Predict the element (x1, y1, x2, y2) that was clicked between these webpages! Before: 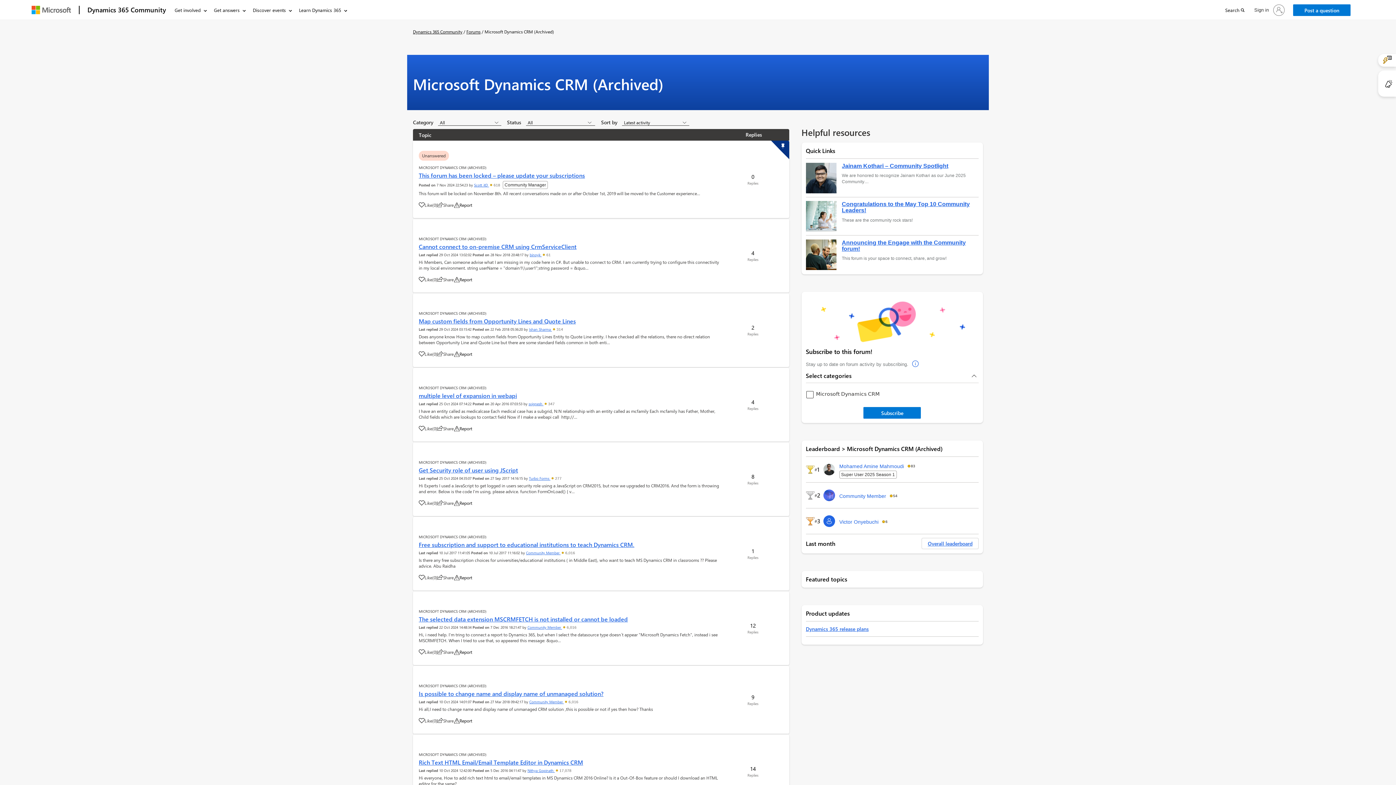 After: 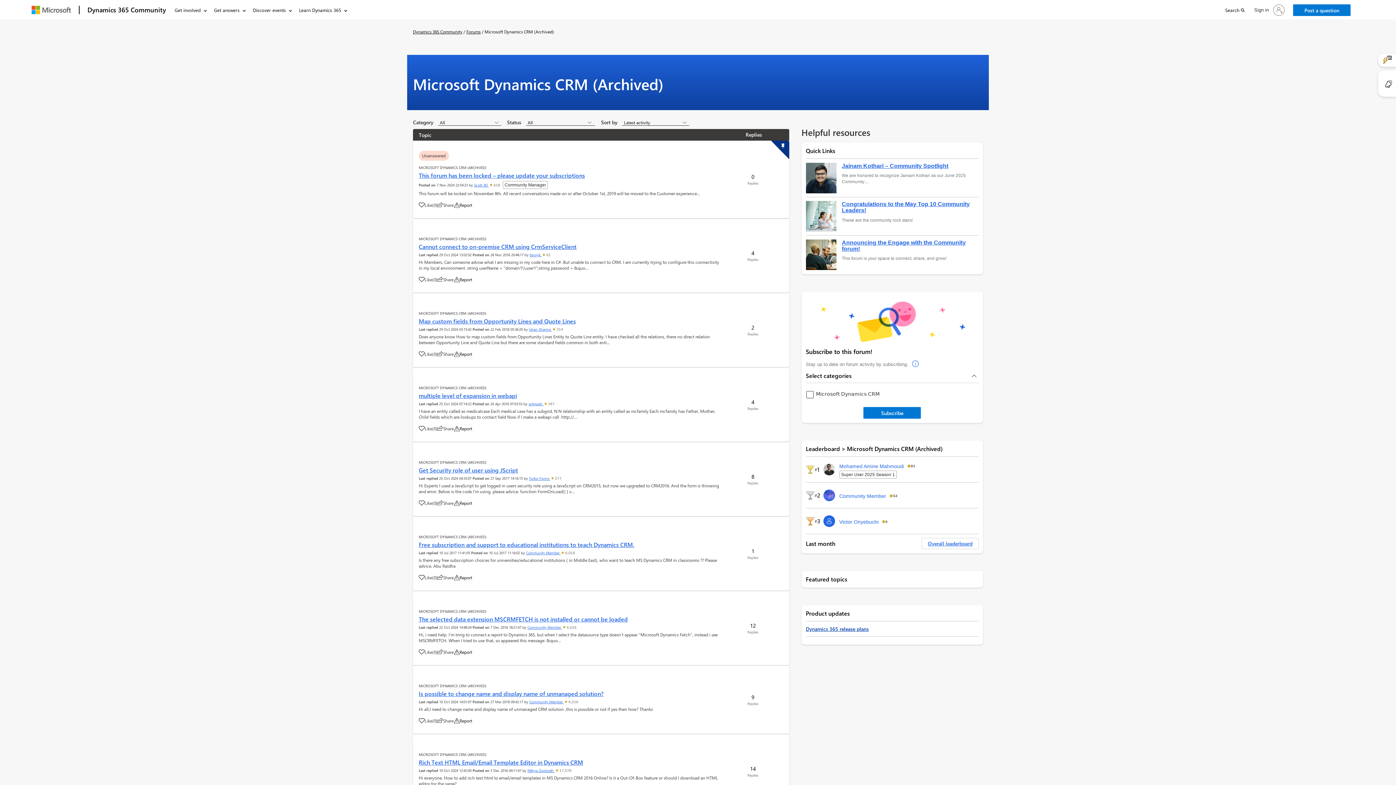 Action: bbox: (806, 625, 868, 632) label: Dynamics 365 release plans